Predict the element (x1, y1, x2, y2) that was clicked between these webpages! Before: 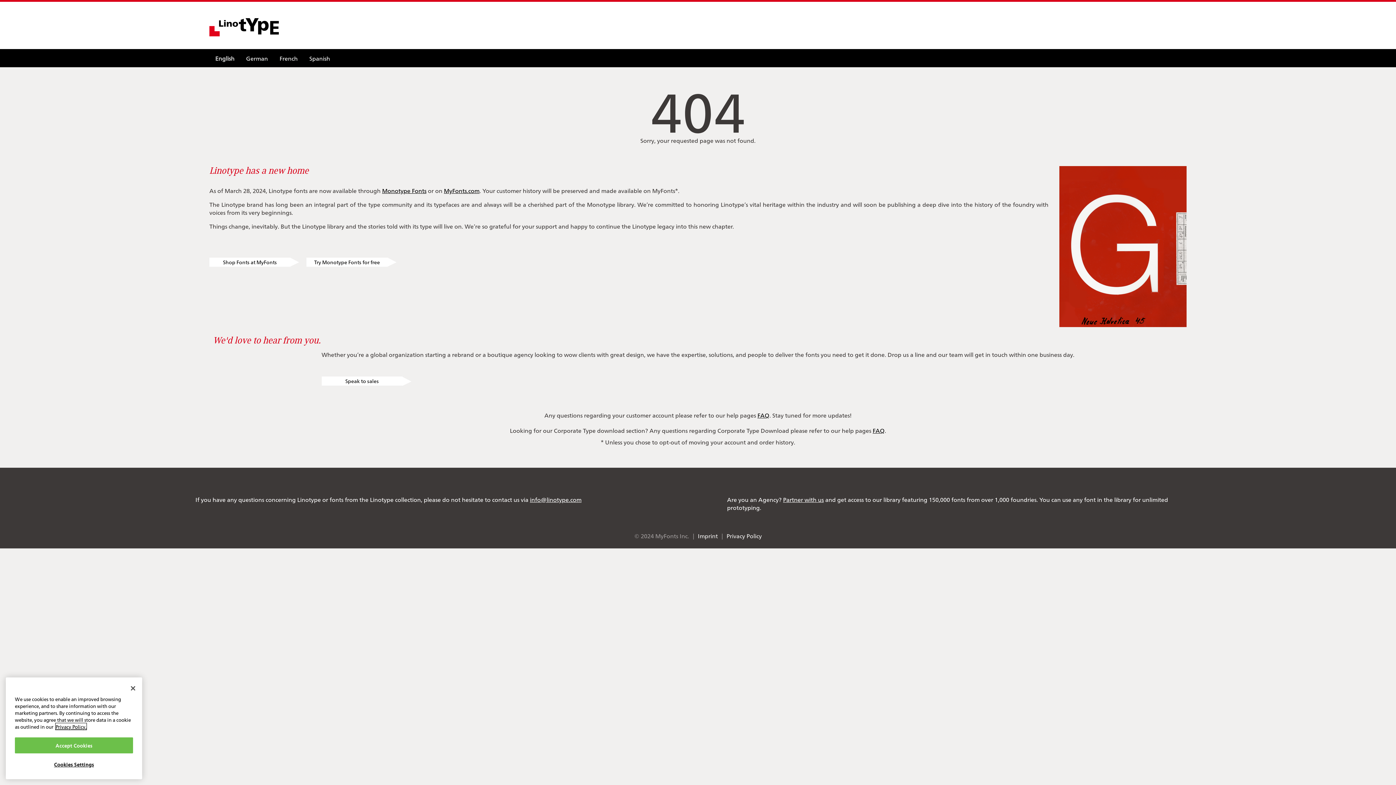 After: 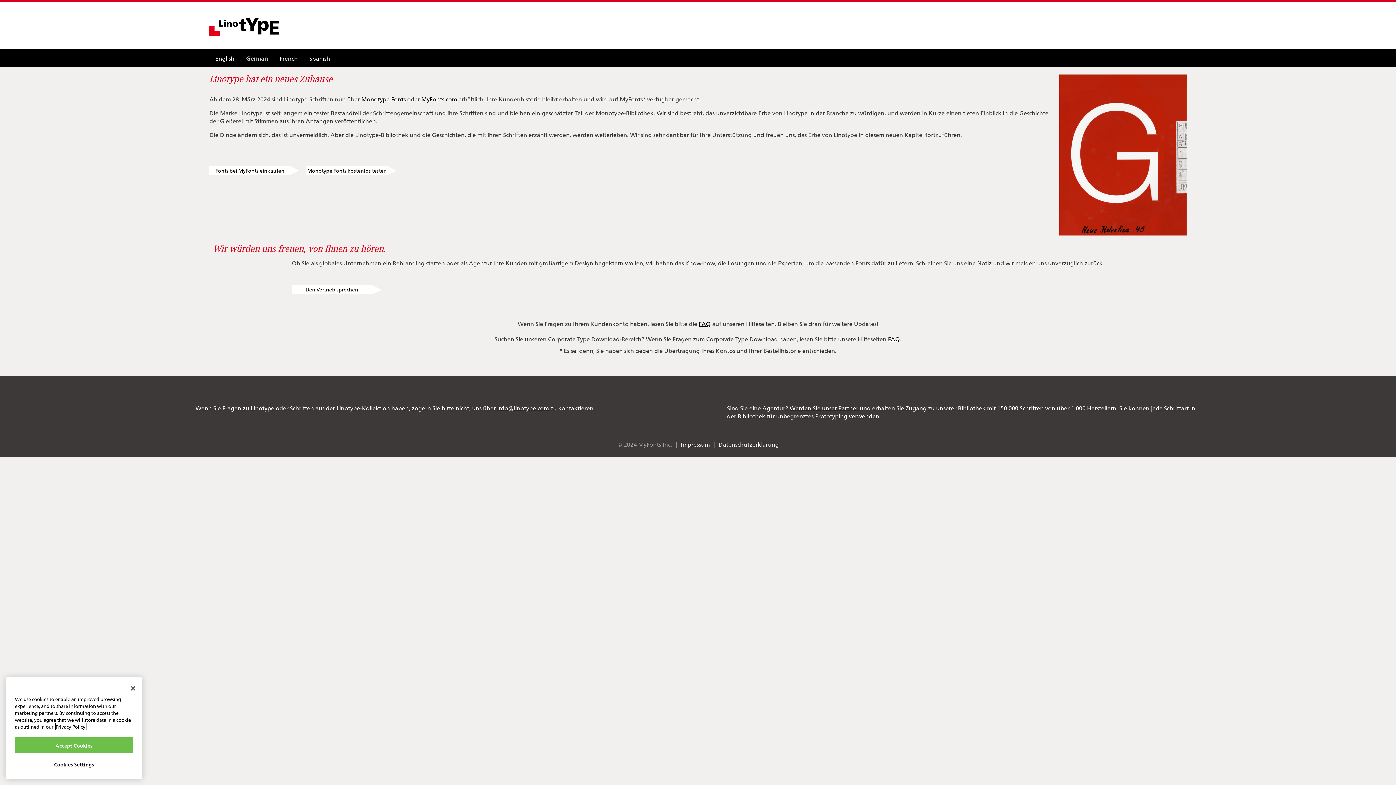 Action: bbox: (240, 49, 273, 67) label: German